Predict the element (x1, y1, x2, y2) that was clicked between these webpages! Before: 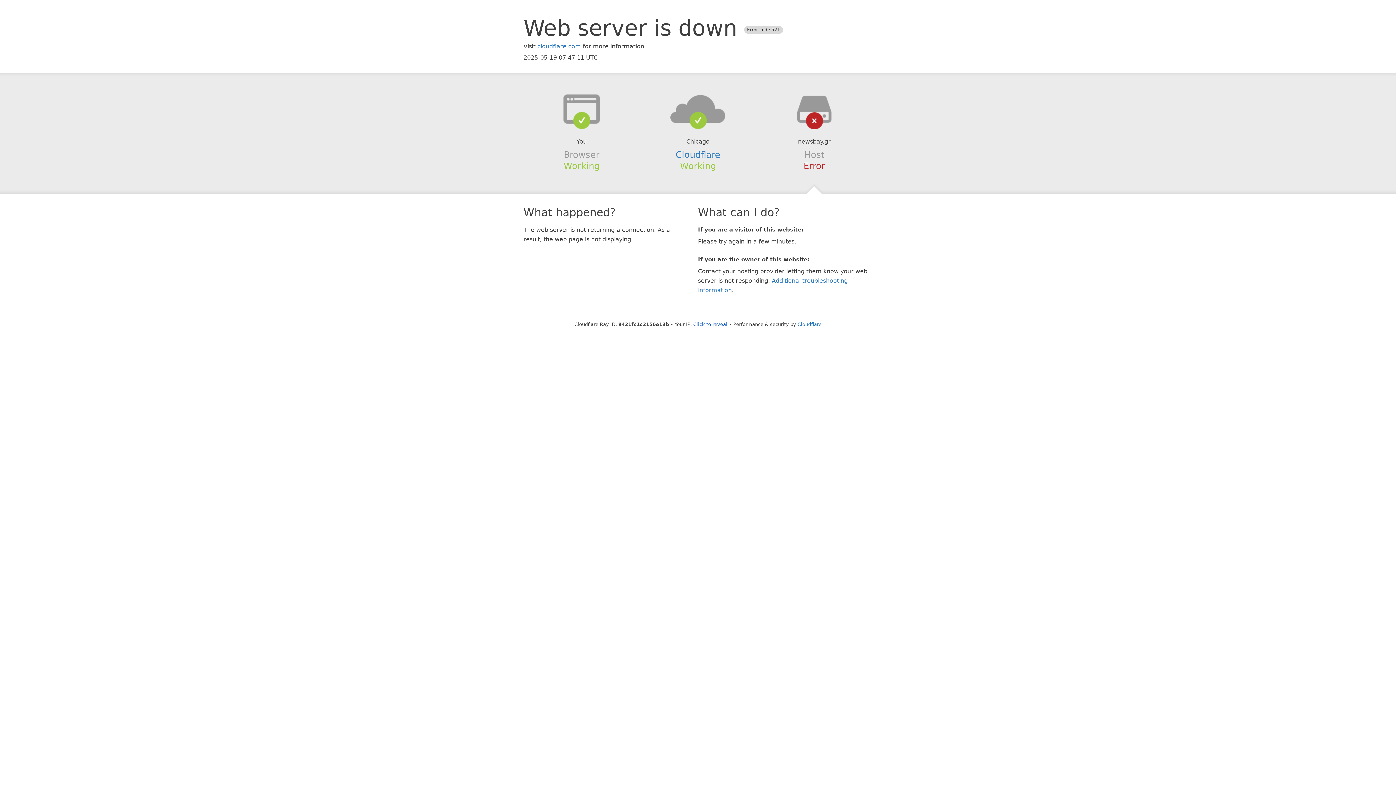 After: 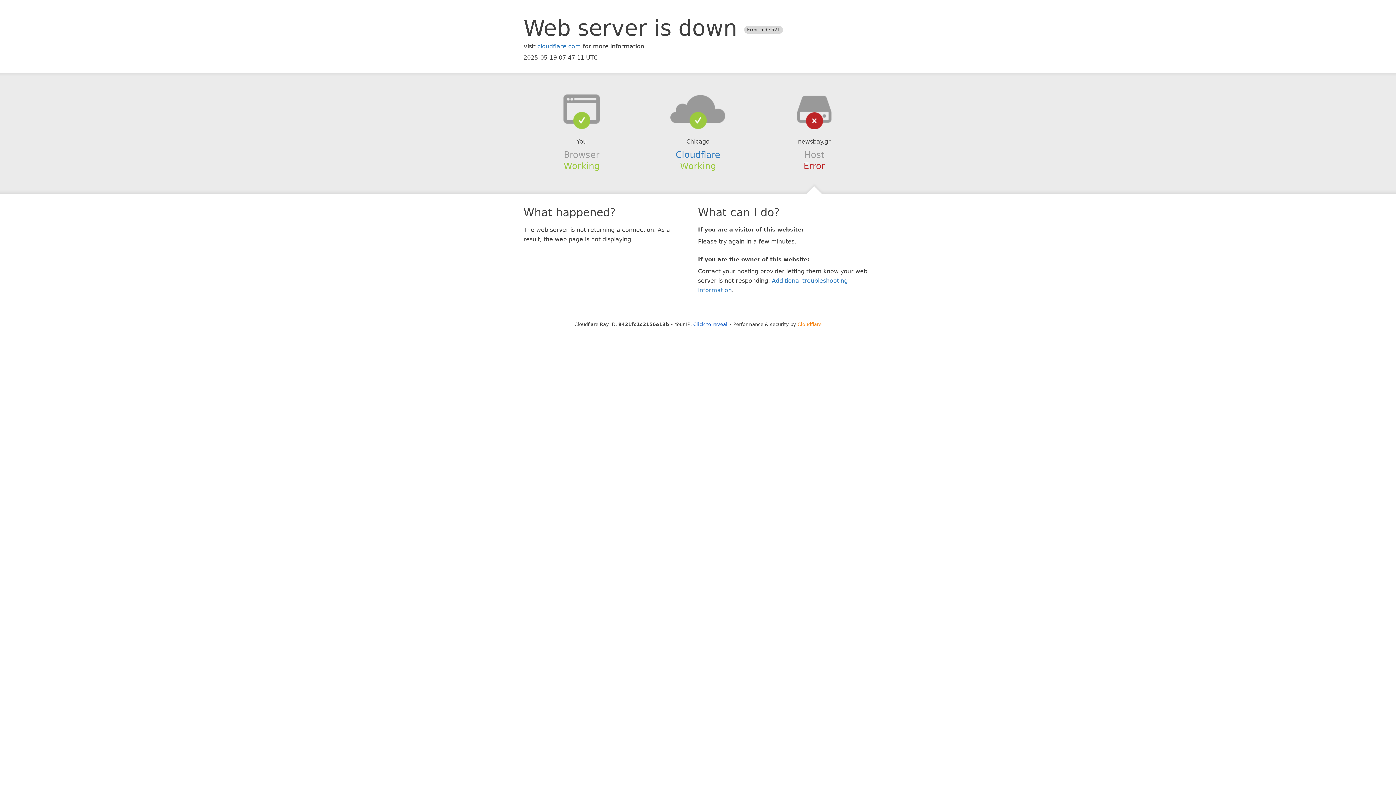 Action: bbox: (797, 321, 821, 327) label: Cloudflare